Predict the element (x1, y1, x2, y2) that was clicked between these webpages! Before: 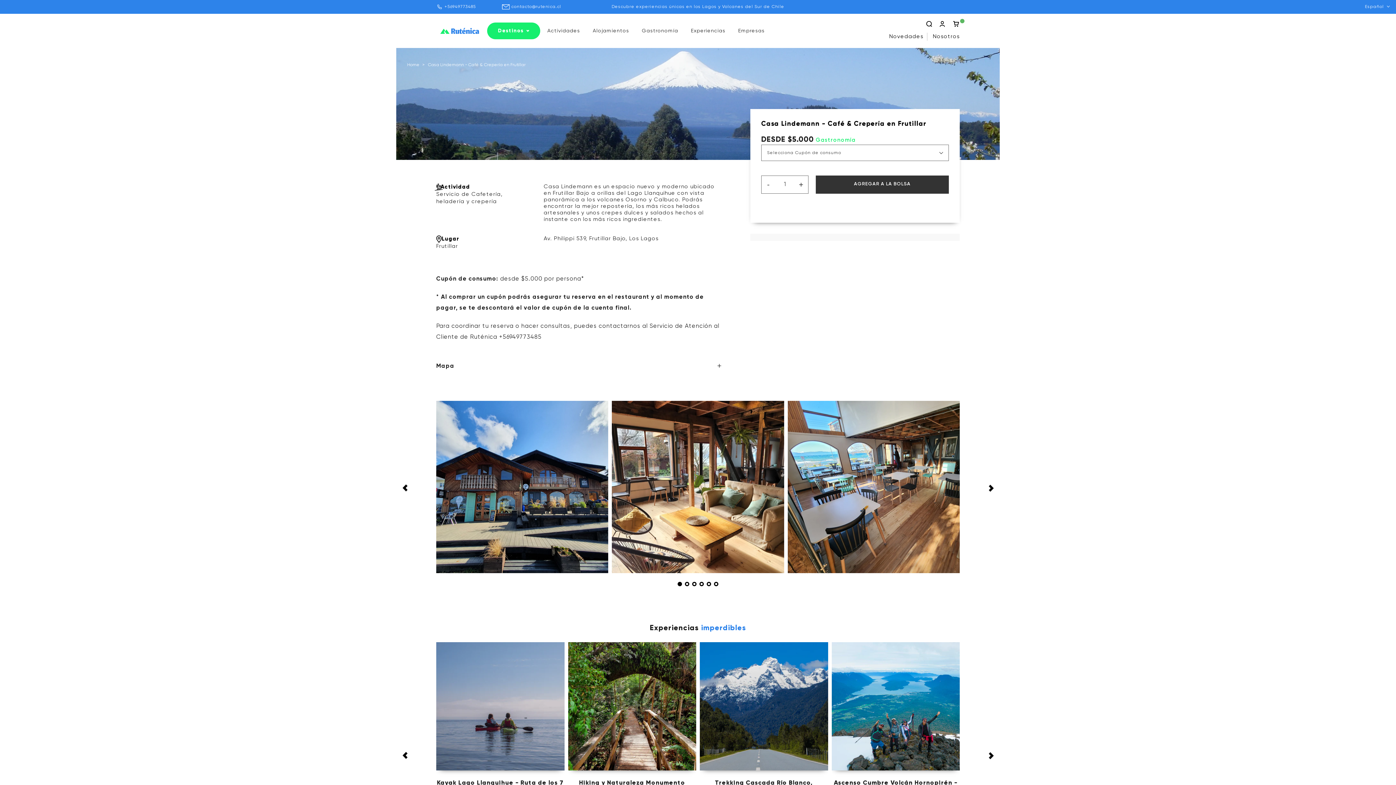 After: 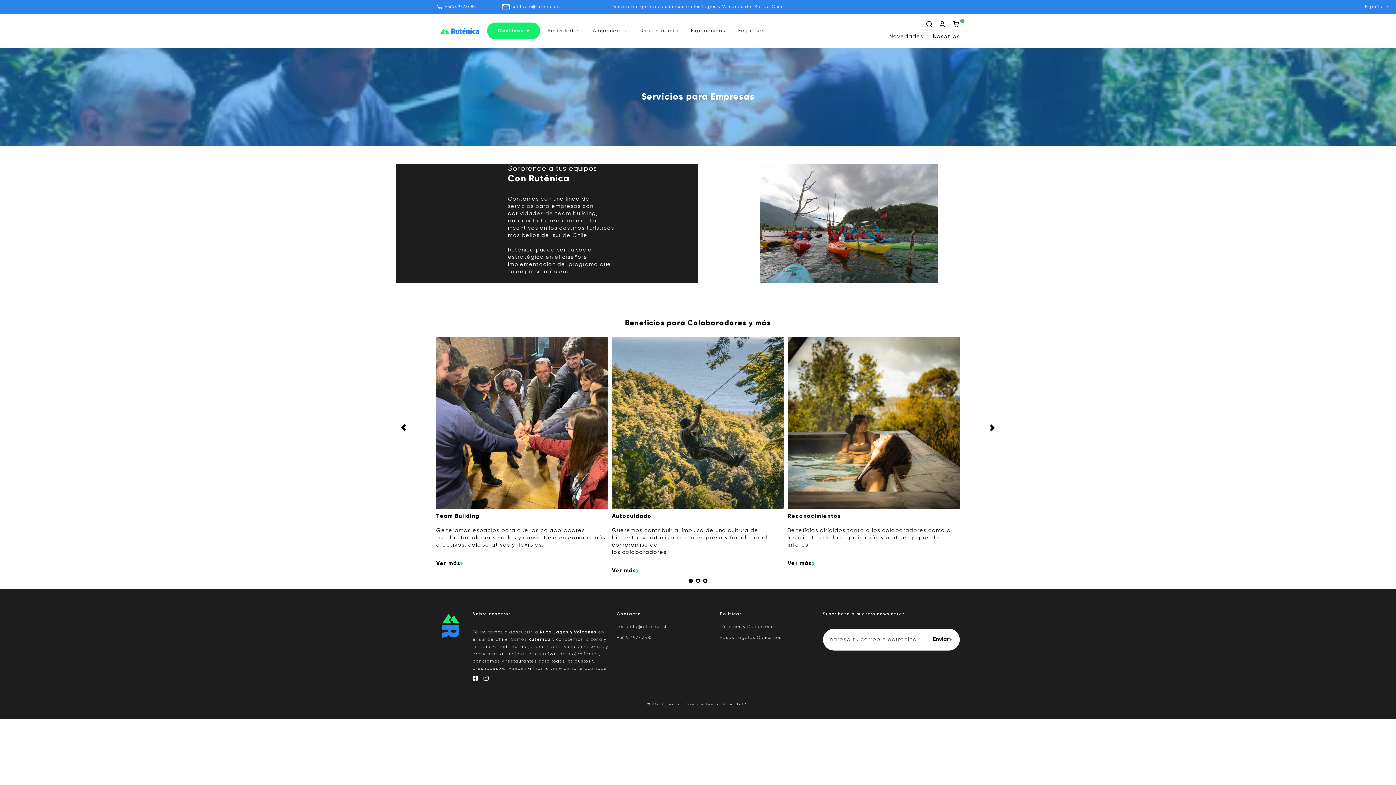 Action: label: Empresas bbox: (732, 22, 770, 39)